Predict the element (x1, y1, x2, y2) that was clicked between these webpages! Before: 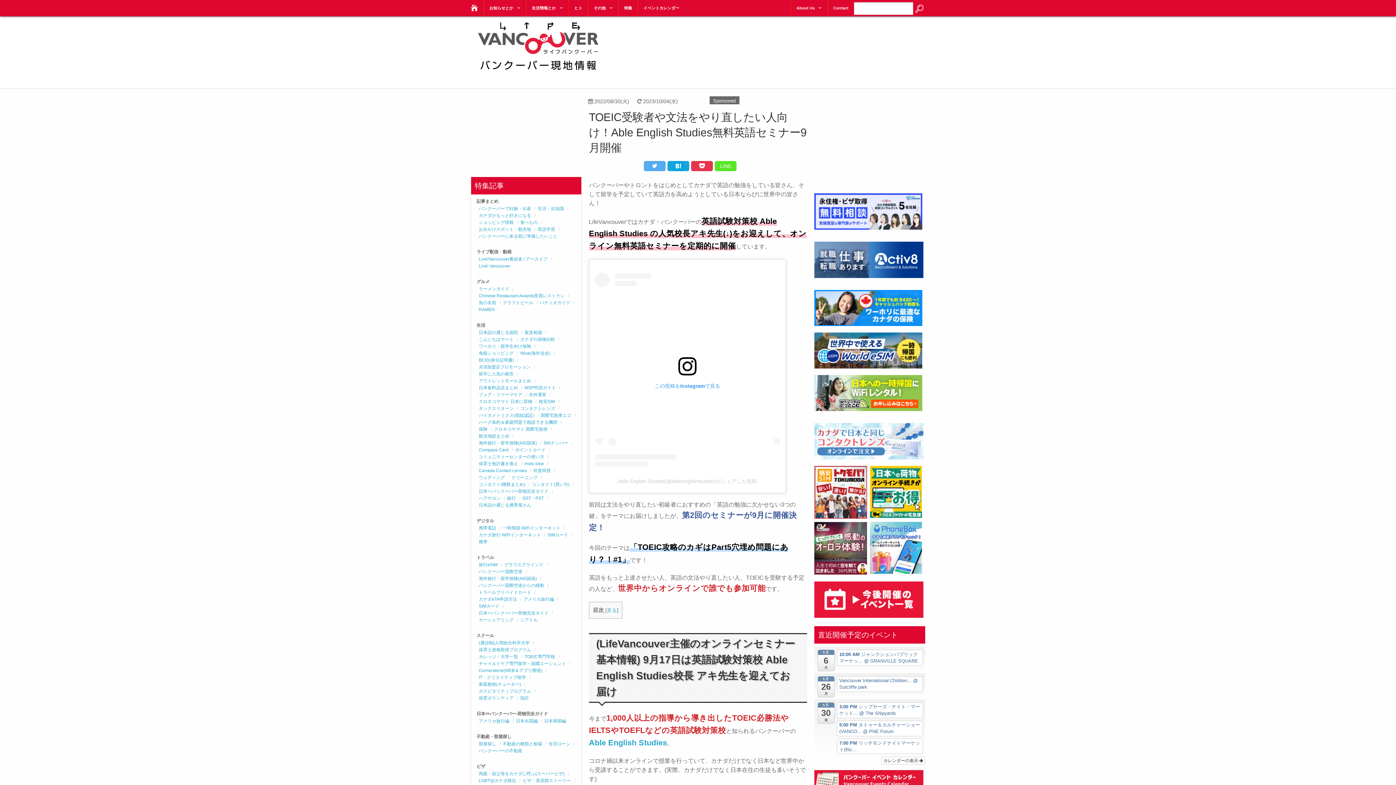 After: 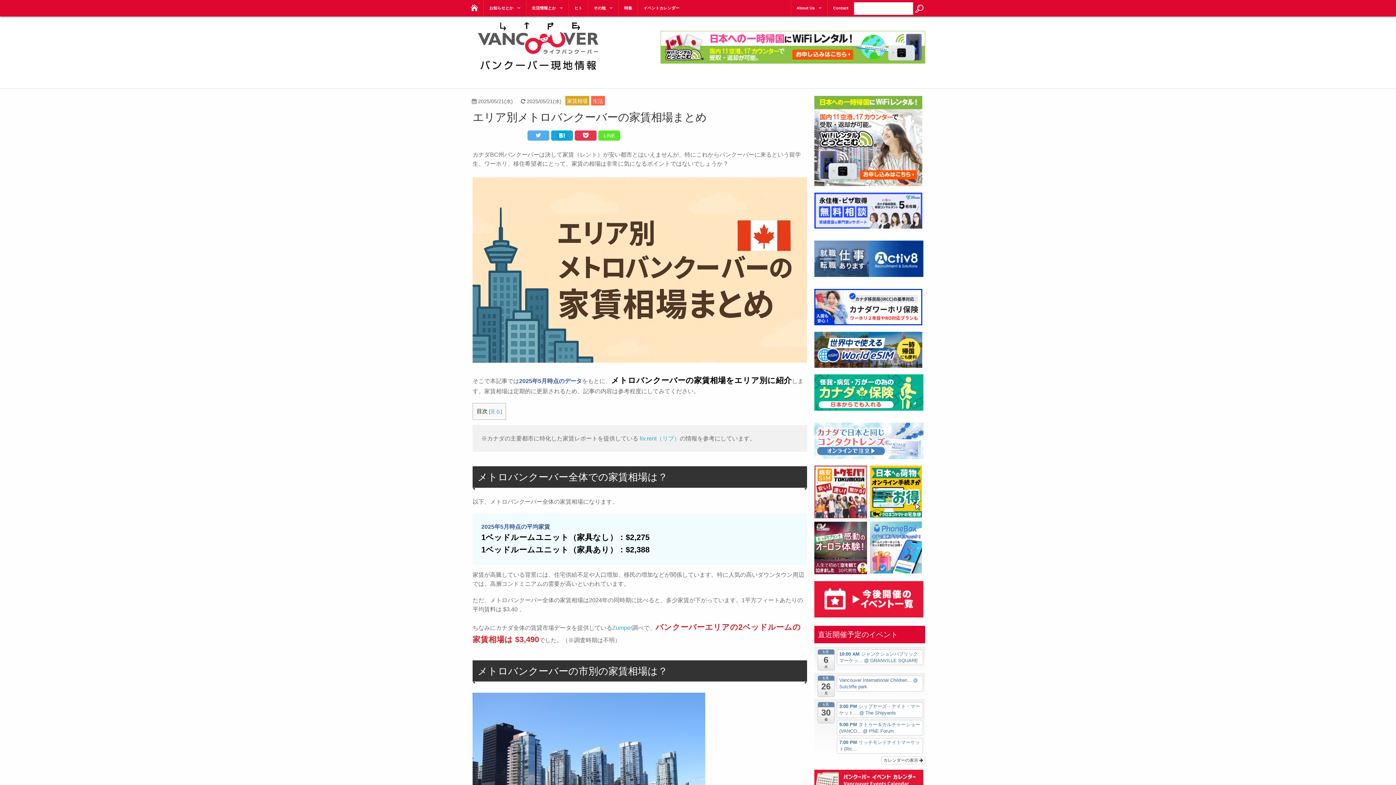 Action: bbox: (524, 330, 542, 335) label: 家賃相場